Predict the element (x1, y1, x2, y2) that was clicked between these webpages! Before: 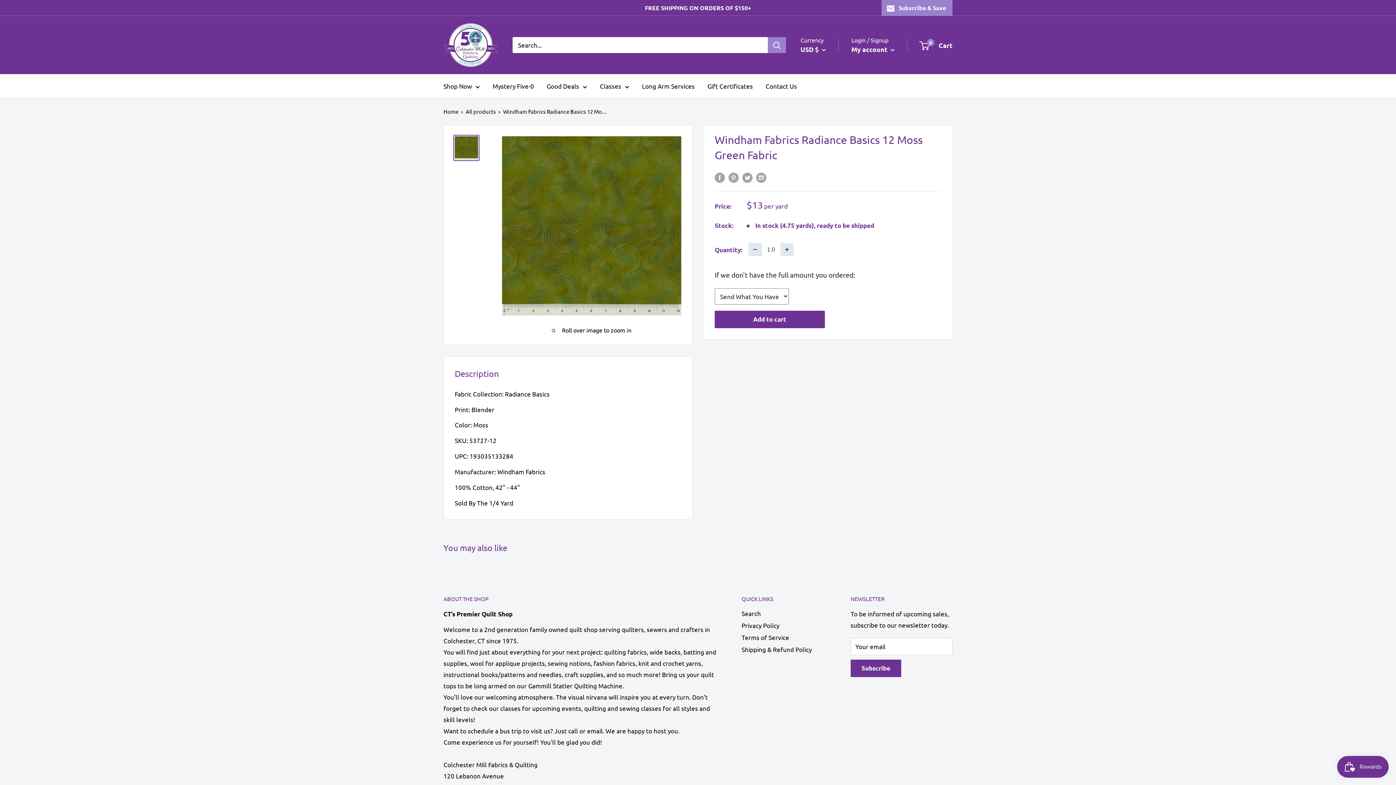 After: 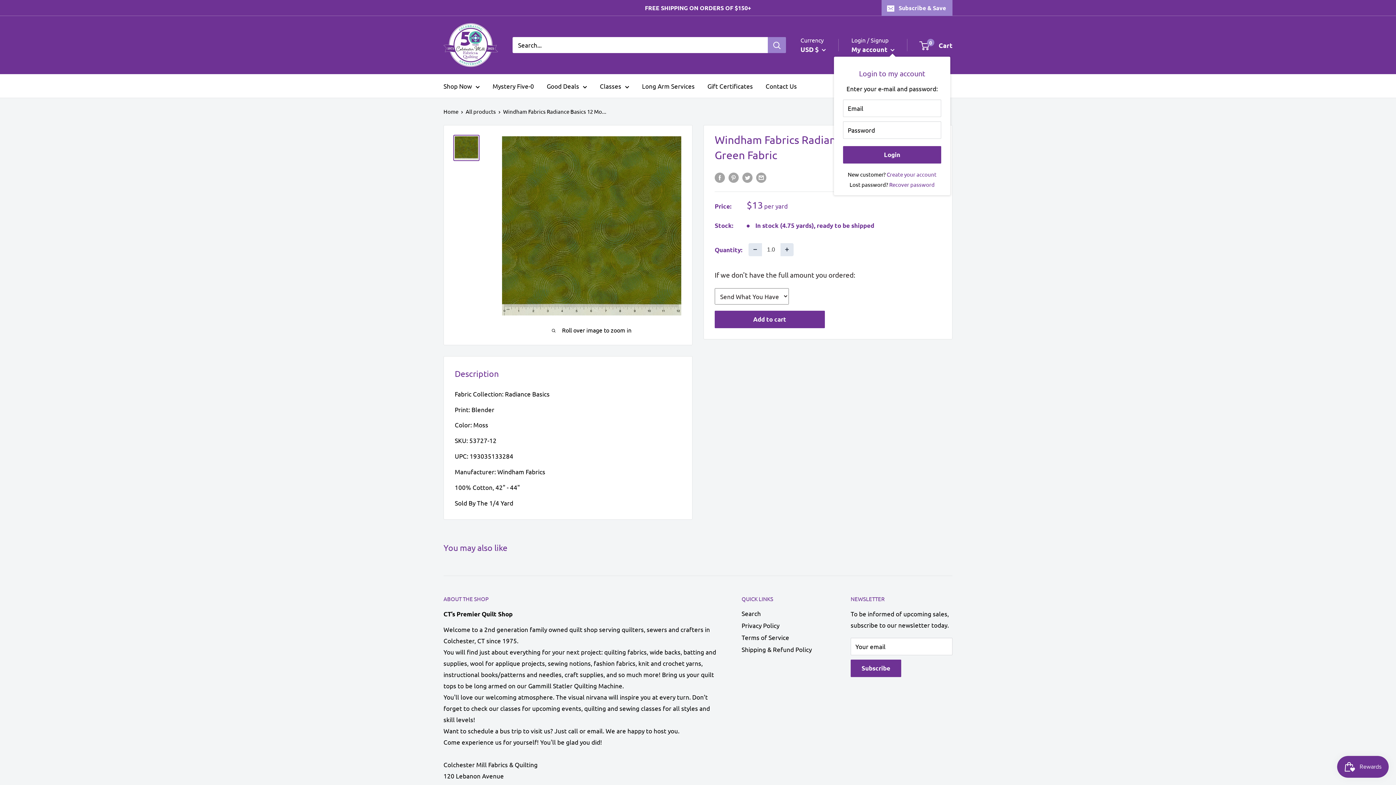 Action: bbox: (851, 43, 894, 55) label: My account 